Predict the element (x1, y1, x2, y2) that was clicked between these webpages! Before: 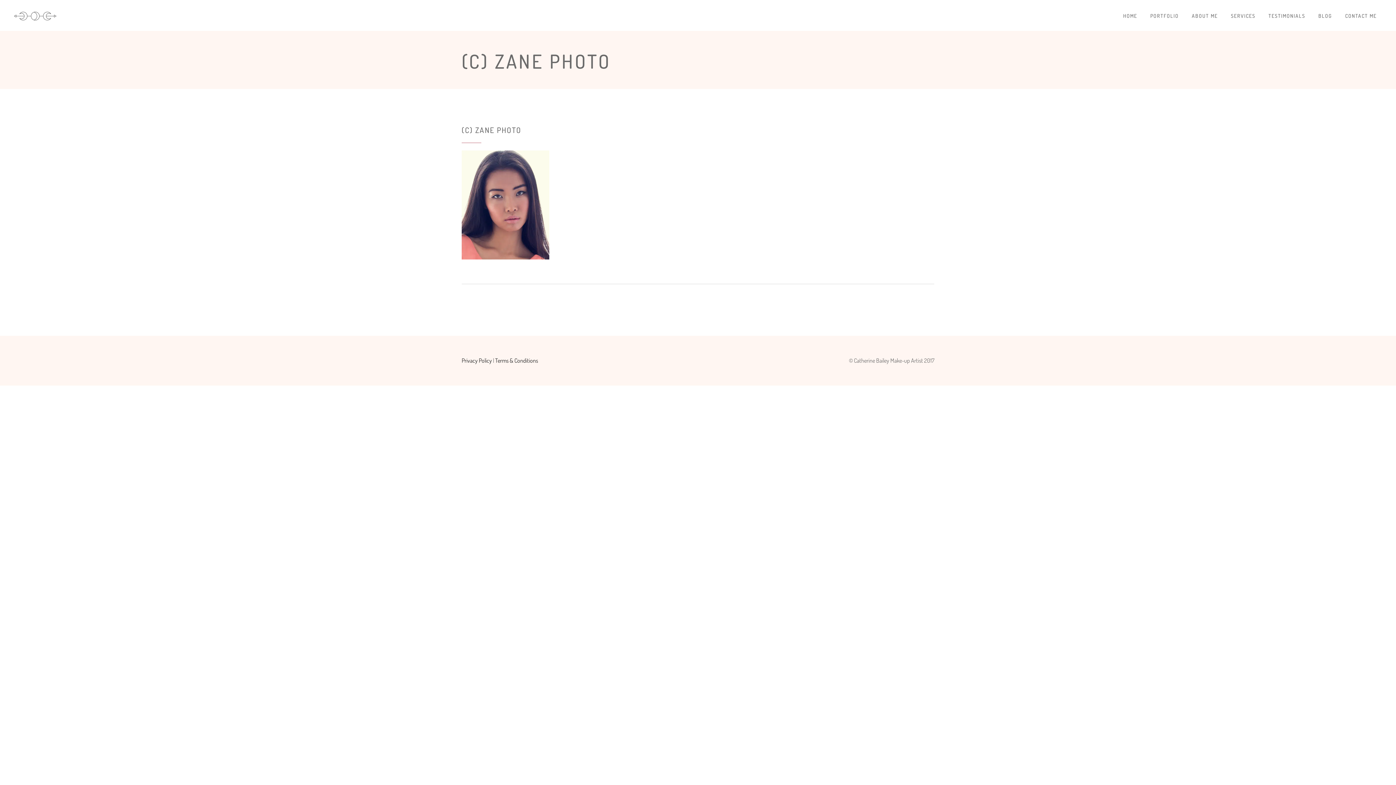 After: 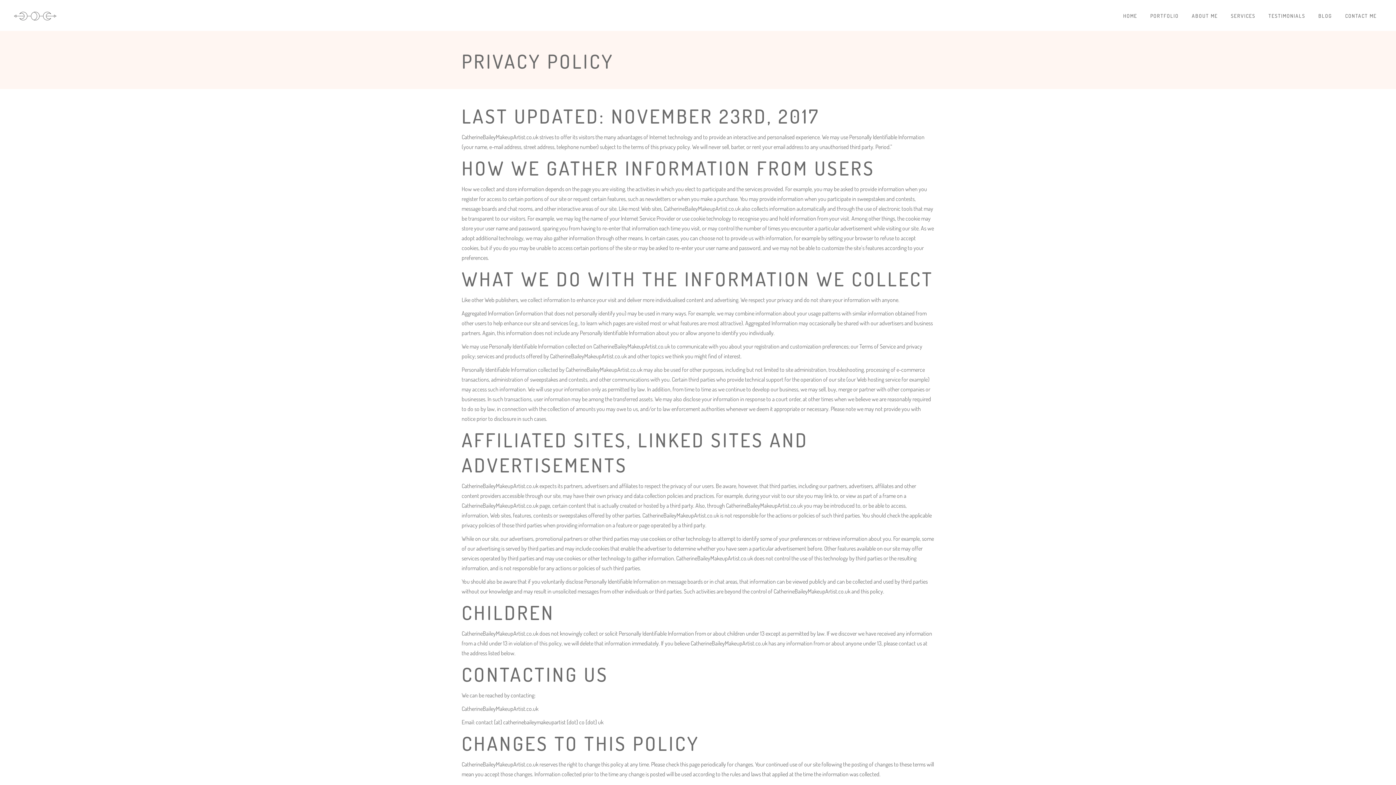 Action: label: Privacy Policy bbox: (461, 357, 492, 364)